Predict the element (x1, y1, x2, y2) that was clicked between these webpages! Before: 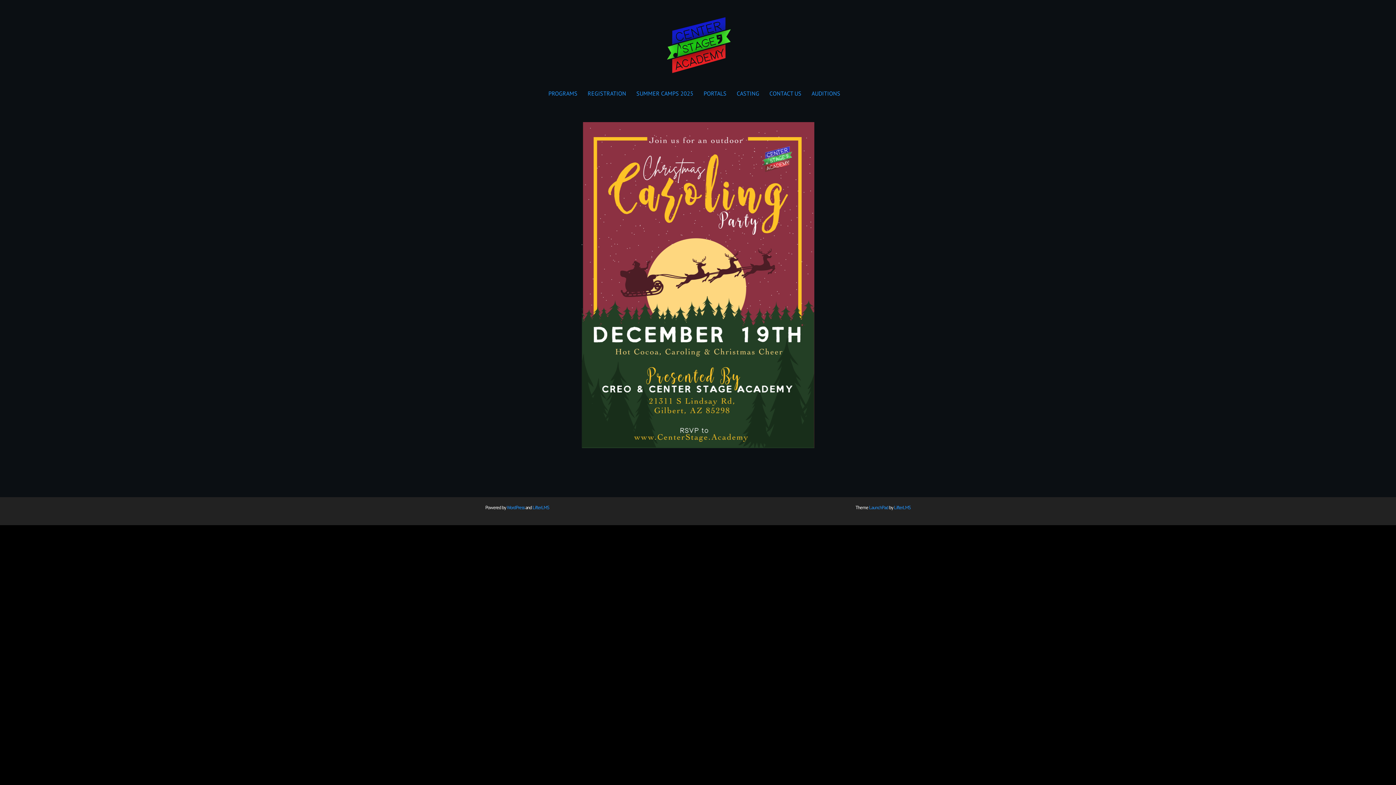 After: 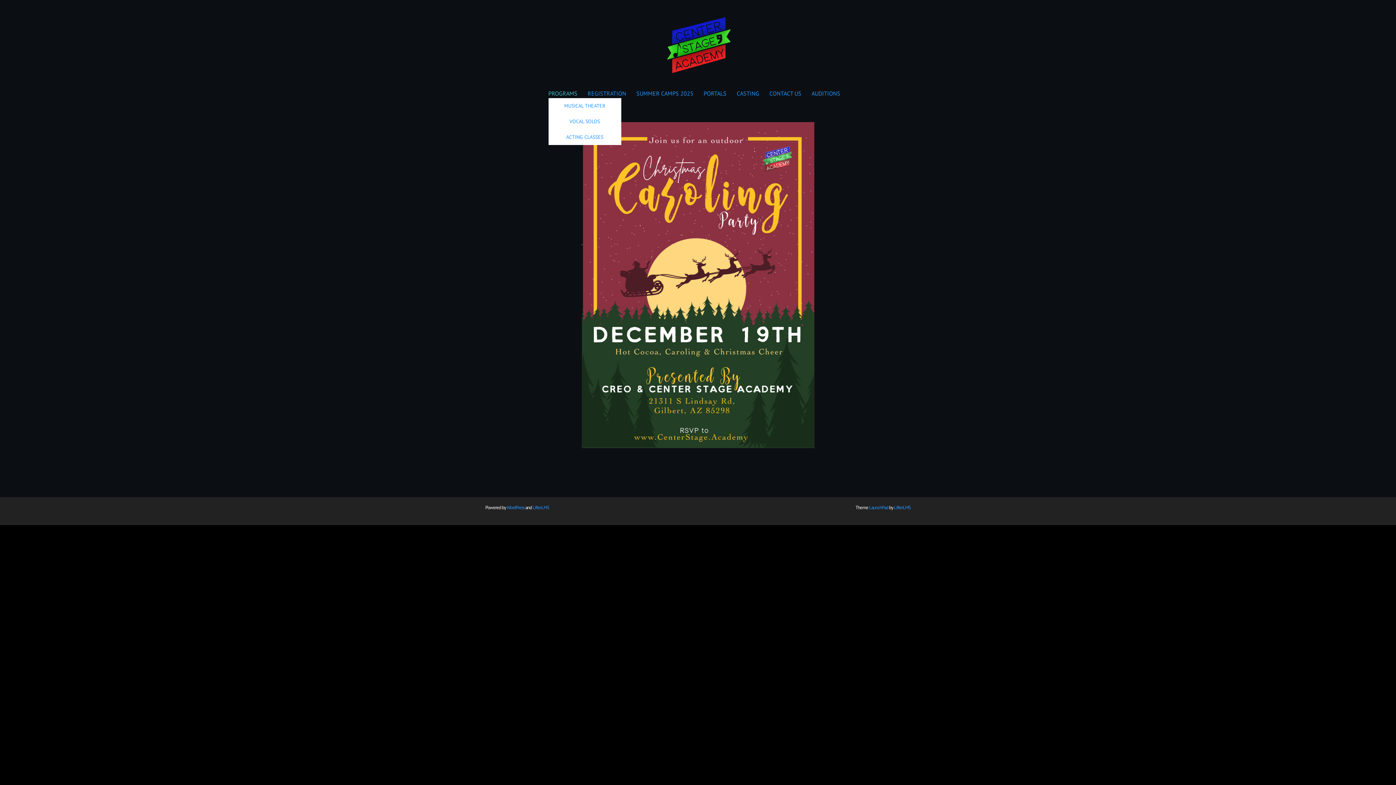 Action: label: PROGRAMS bbox: (548, 89, 577, 97)